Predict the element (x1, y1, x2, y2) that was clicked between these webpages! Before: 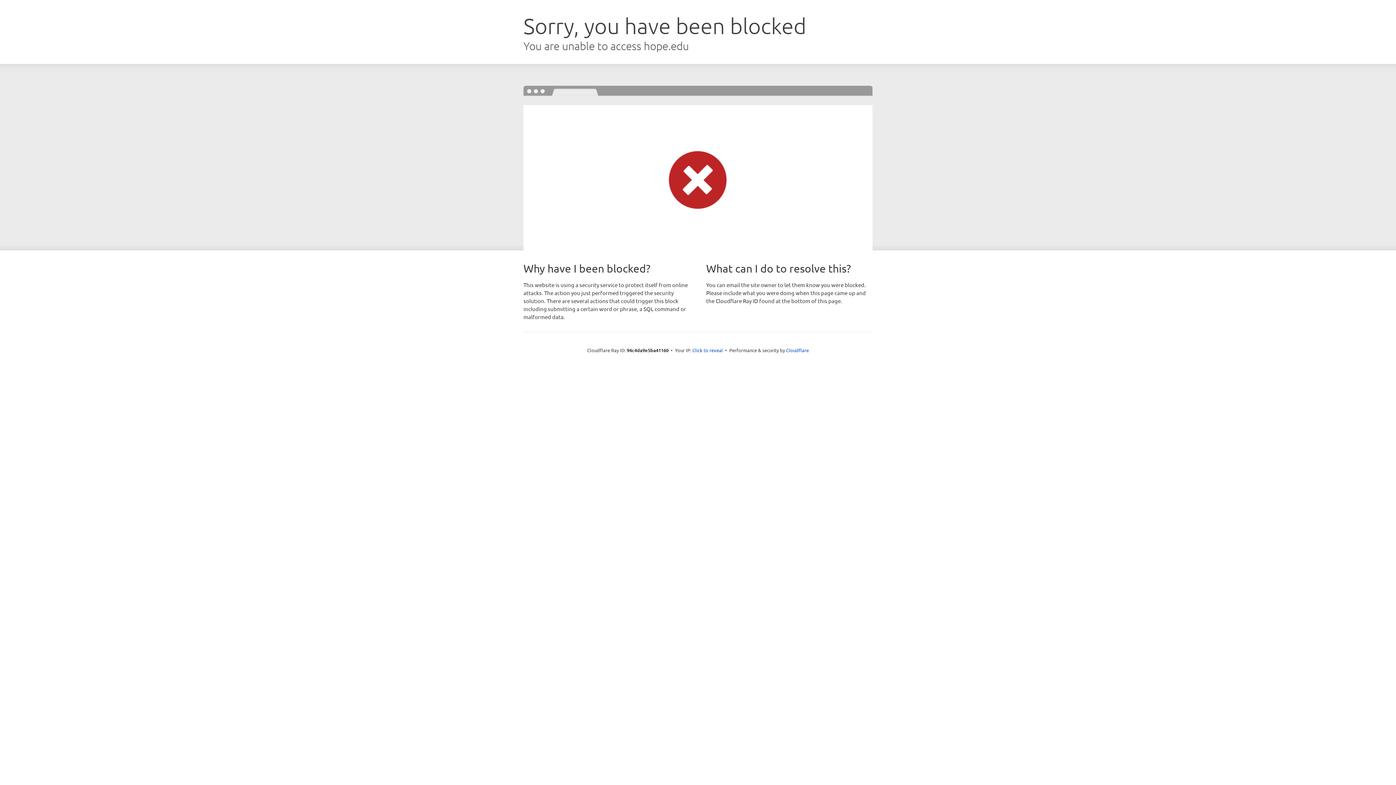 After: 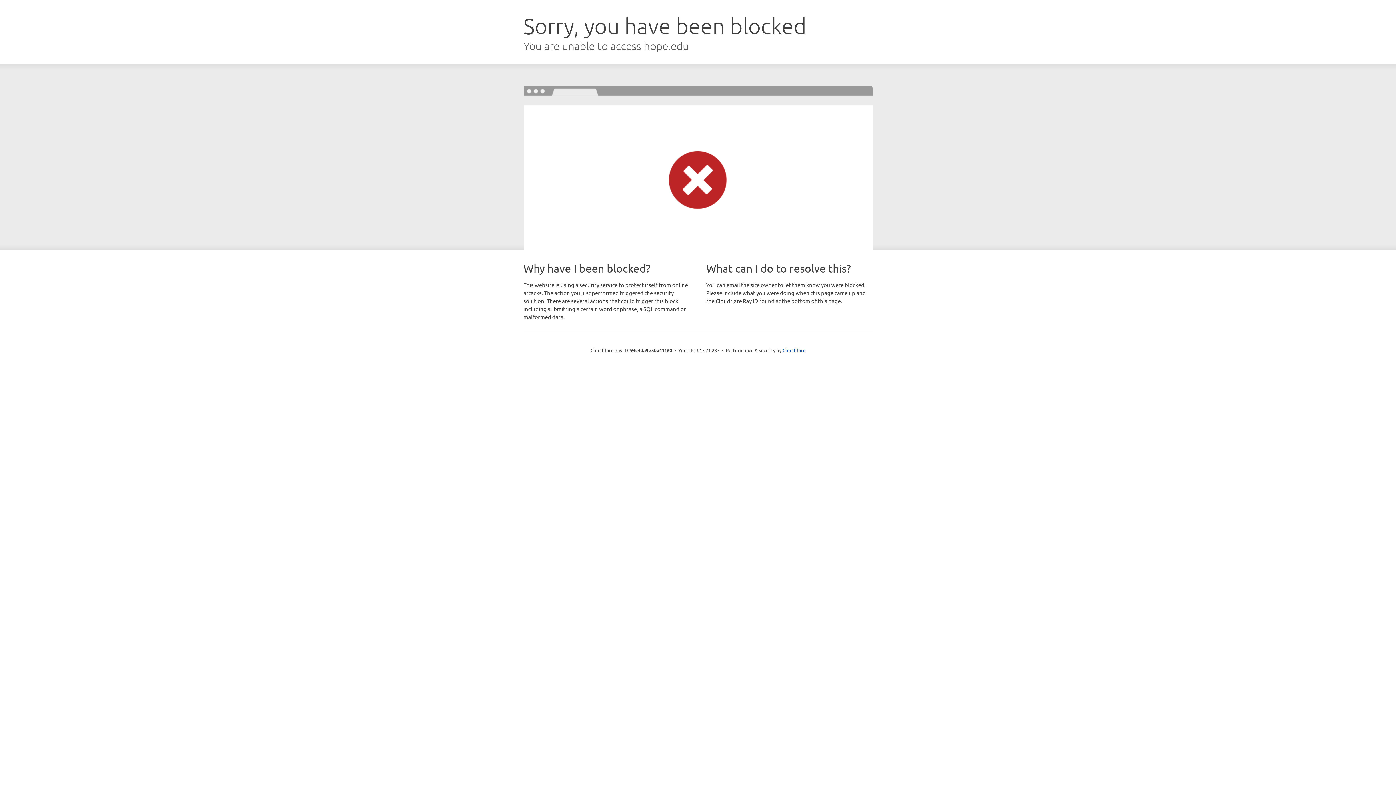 Action: bbox: (692, 346, 723, 353) label: Click to reveal